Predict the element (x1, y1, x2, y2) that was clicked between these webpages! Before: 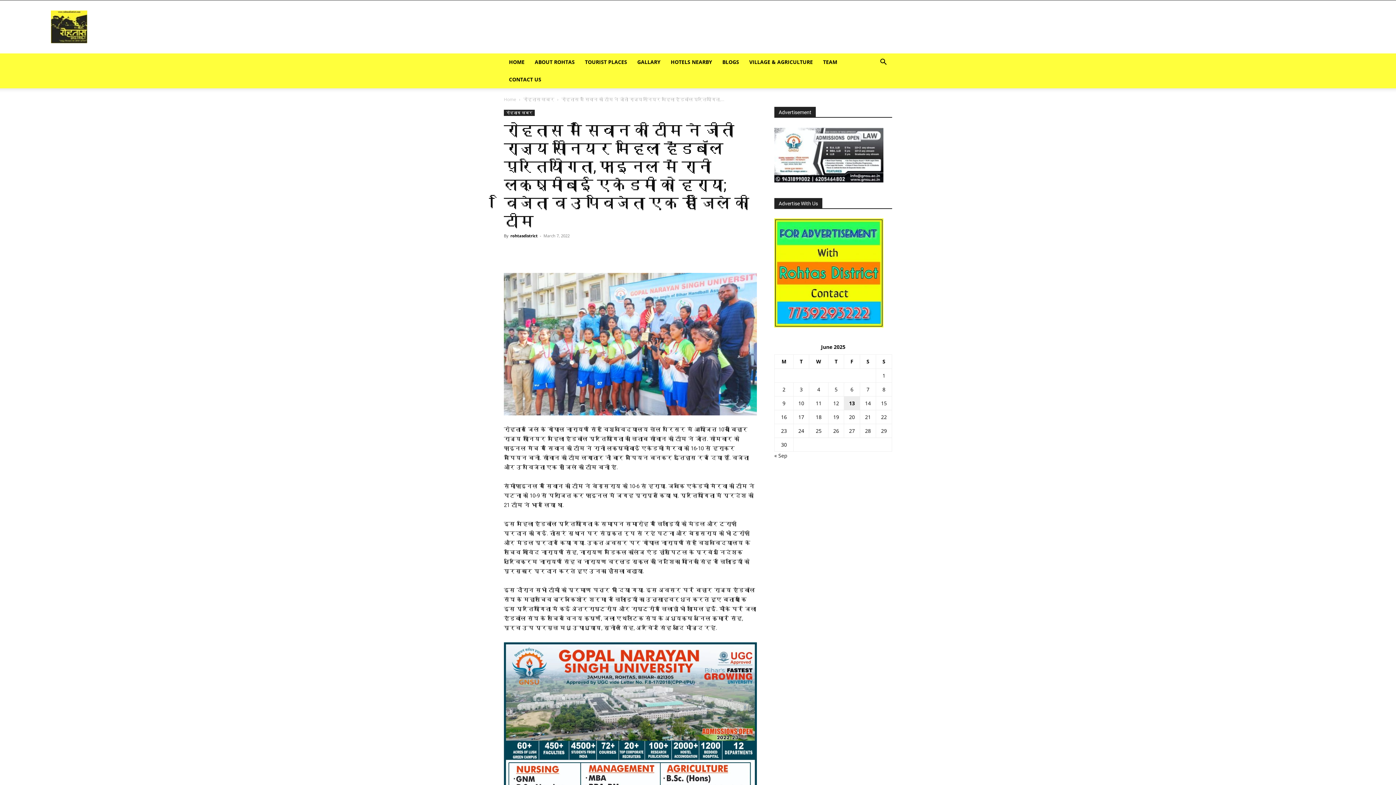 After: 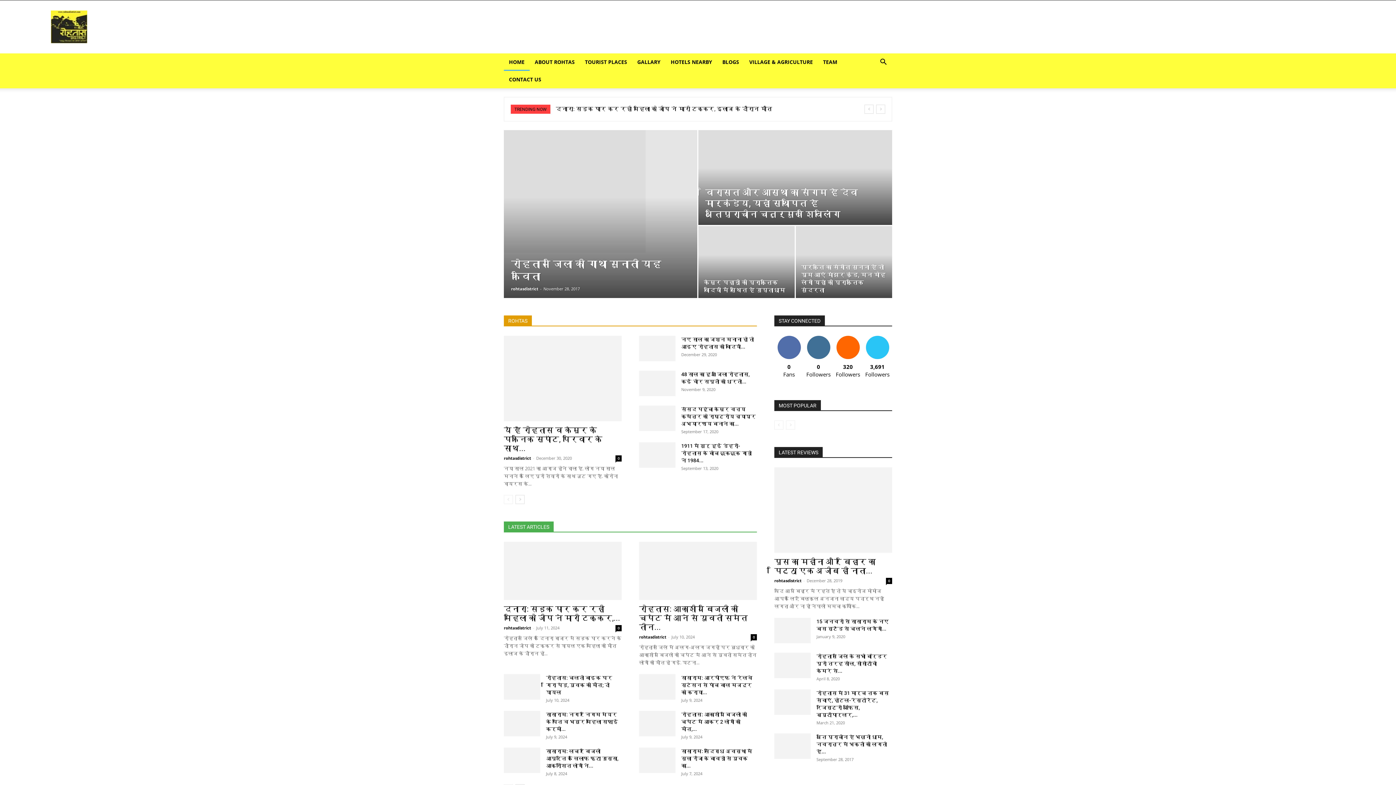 Action: bbox: (504, 53, 529, 70) label: HOME